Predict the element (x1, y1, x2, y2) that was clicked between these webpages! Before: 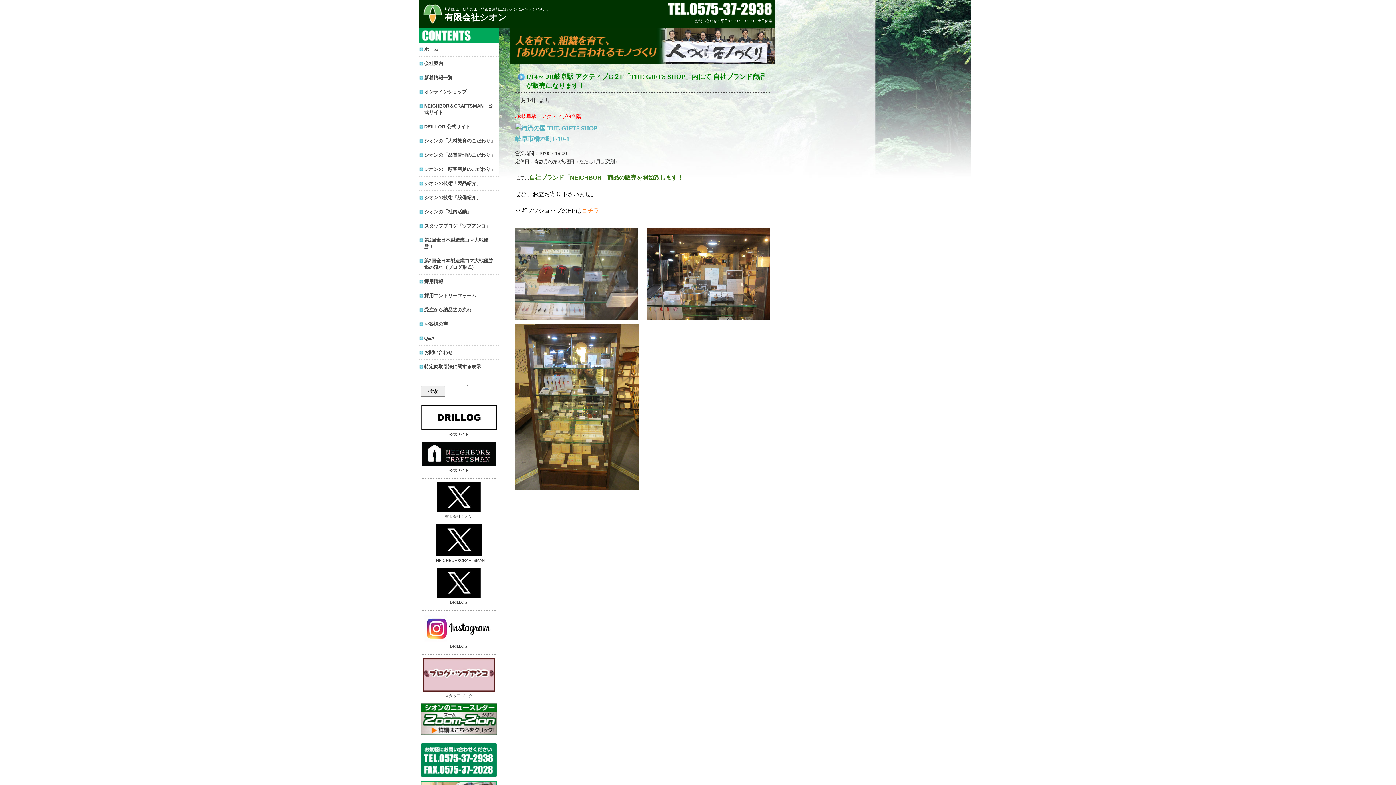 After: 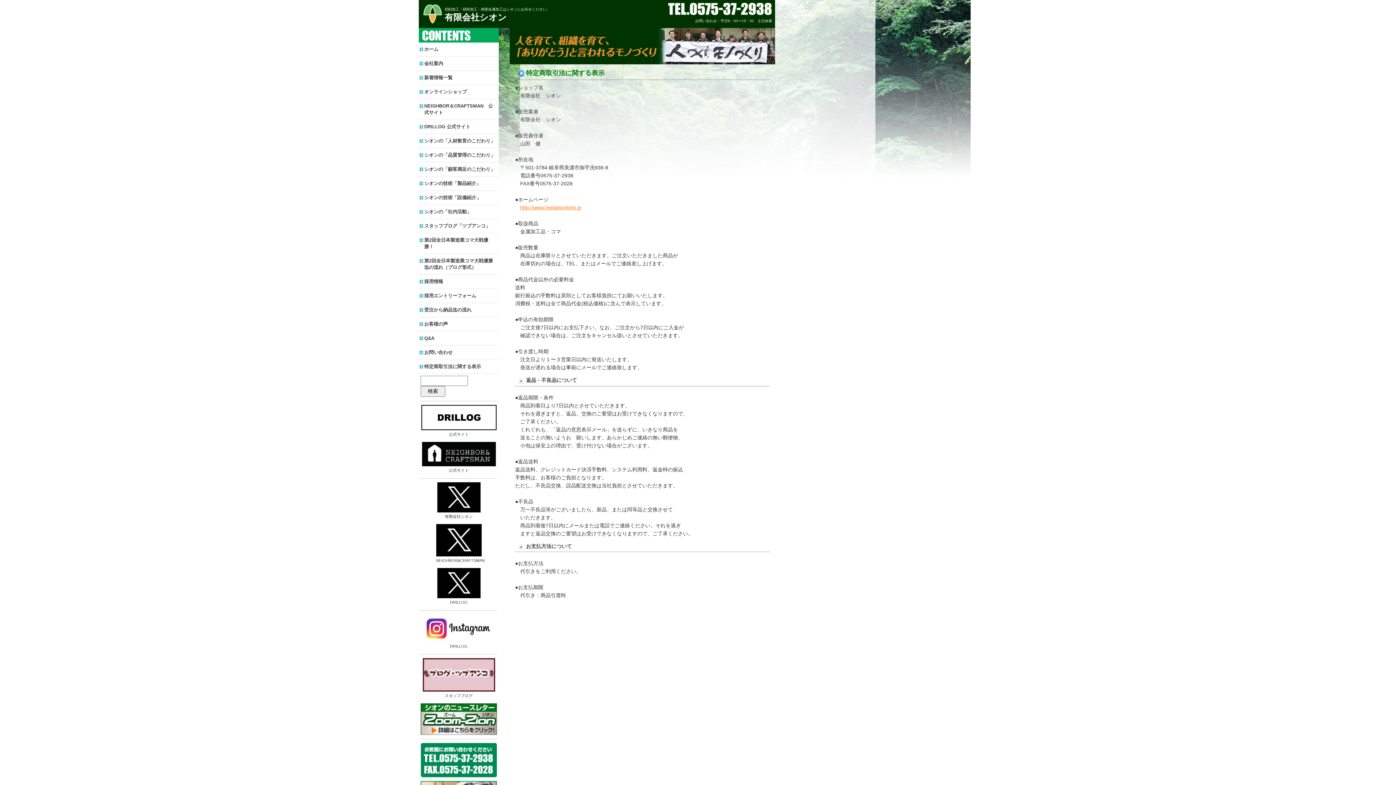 Action: bbox: (418, 360, 498, 374) label: 特定商取引法に関する表示